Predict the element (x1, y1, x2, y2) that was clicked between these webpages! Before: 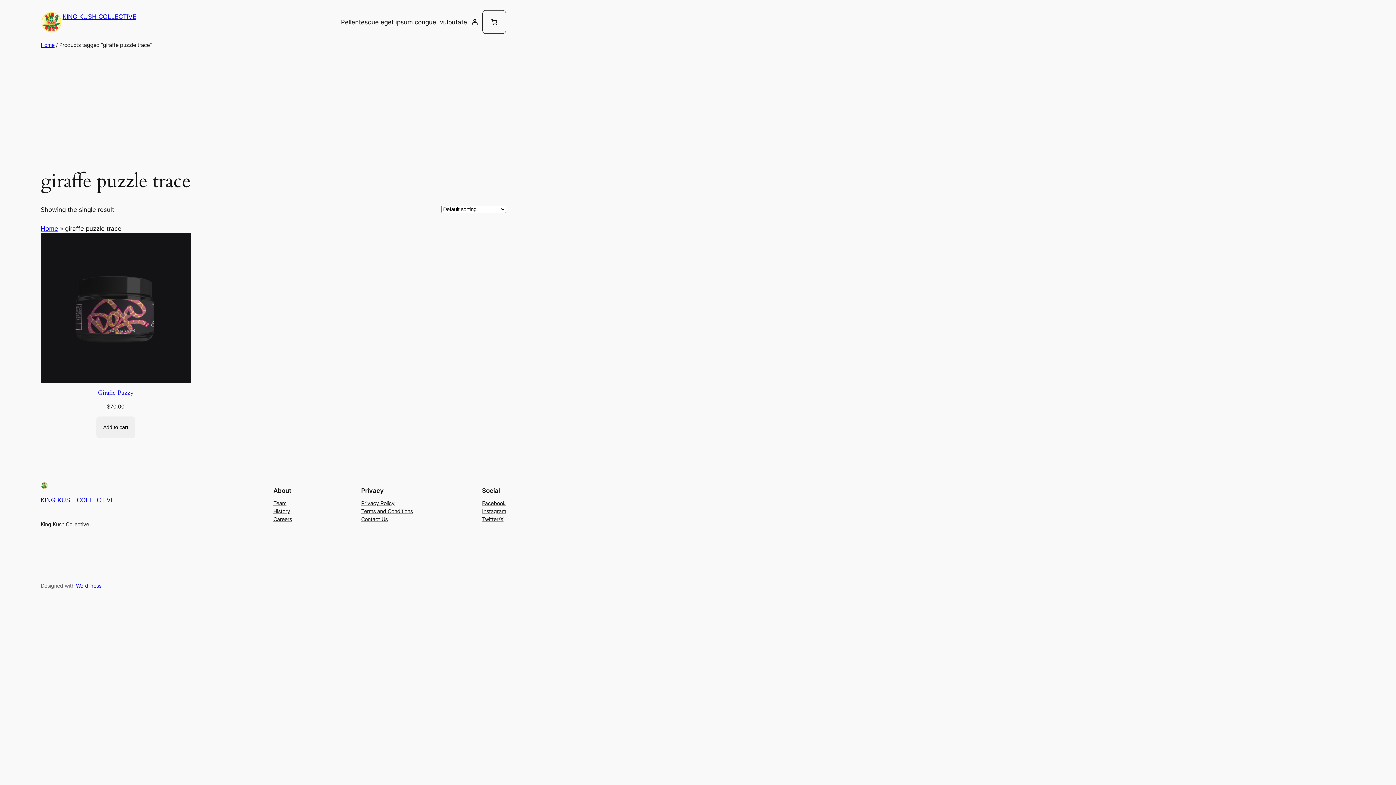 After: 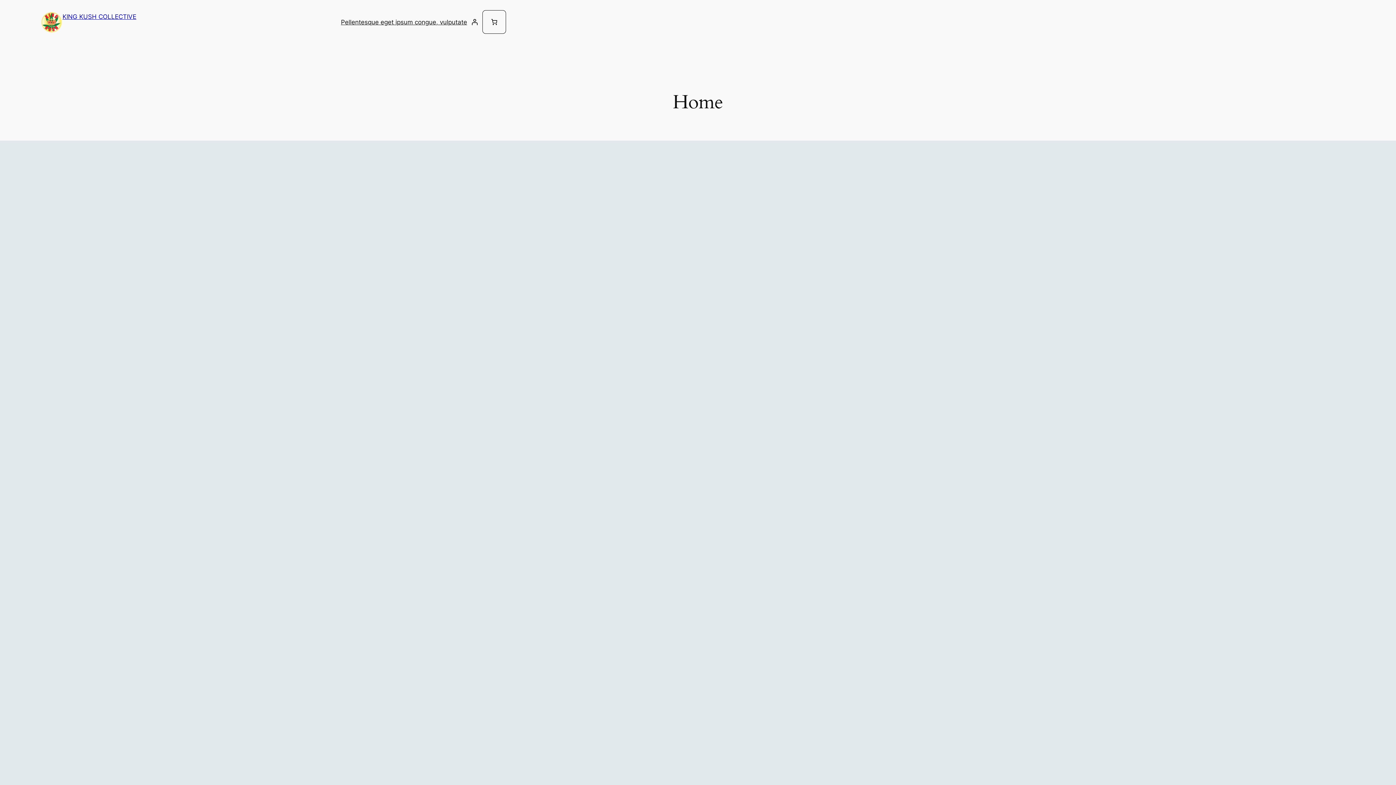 Action: bbox: (40, 11, 62, 32)